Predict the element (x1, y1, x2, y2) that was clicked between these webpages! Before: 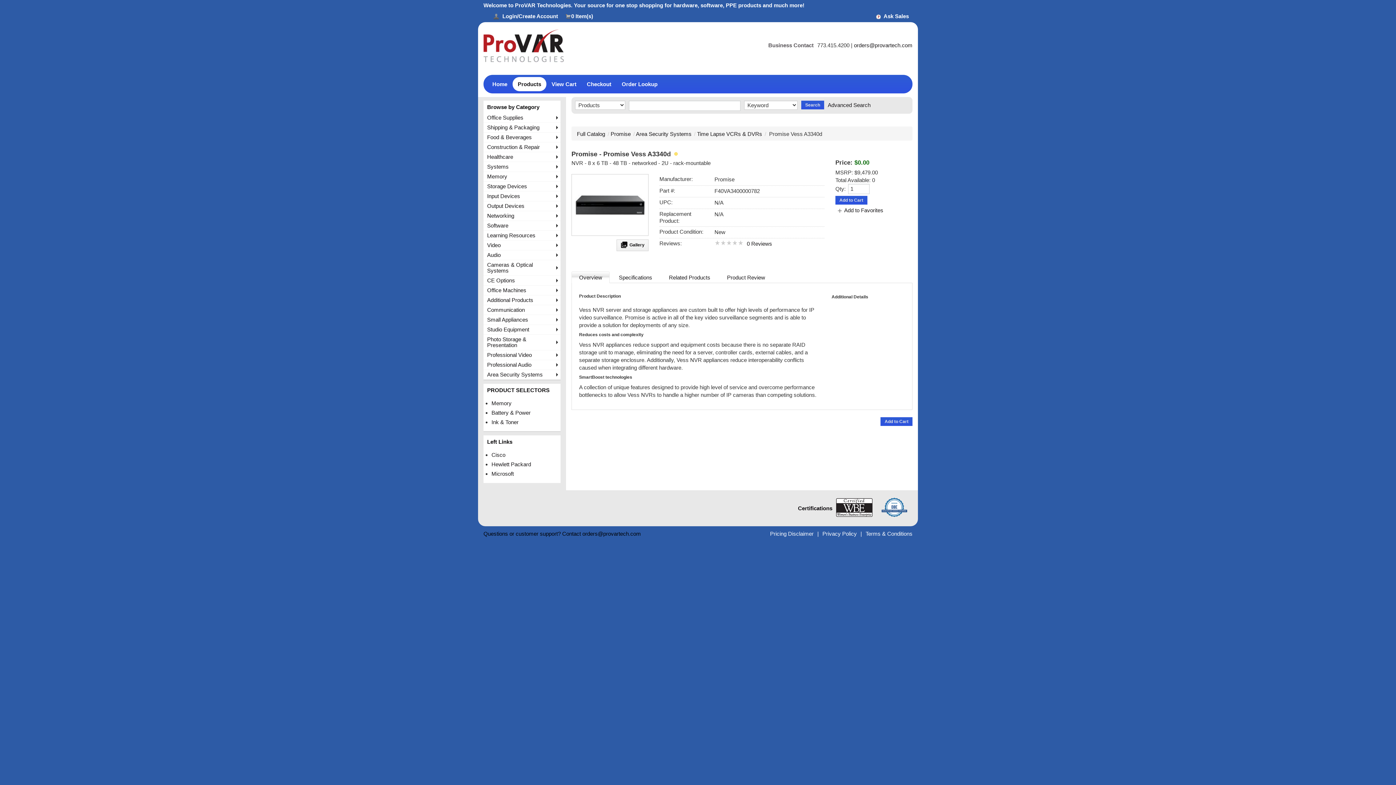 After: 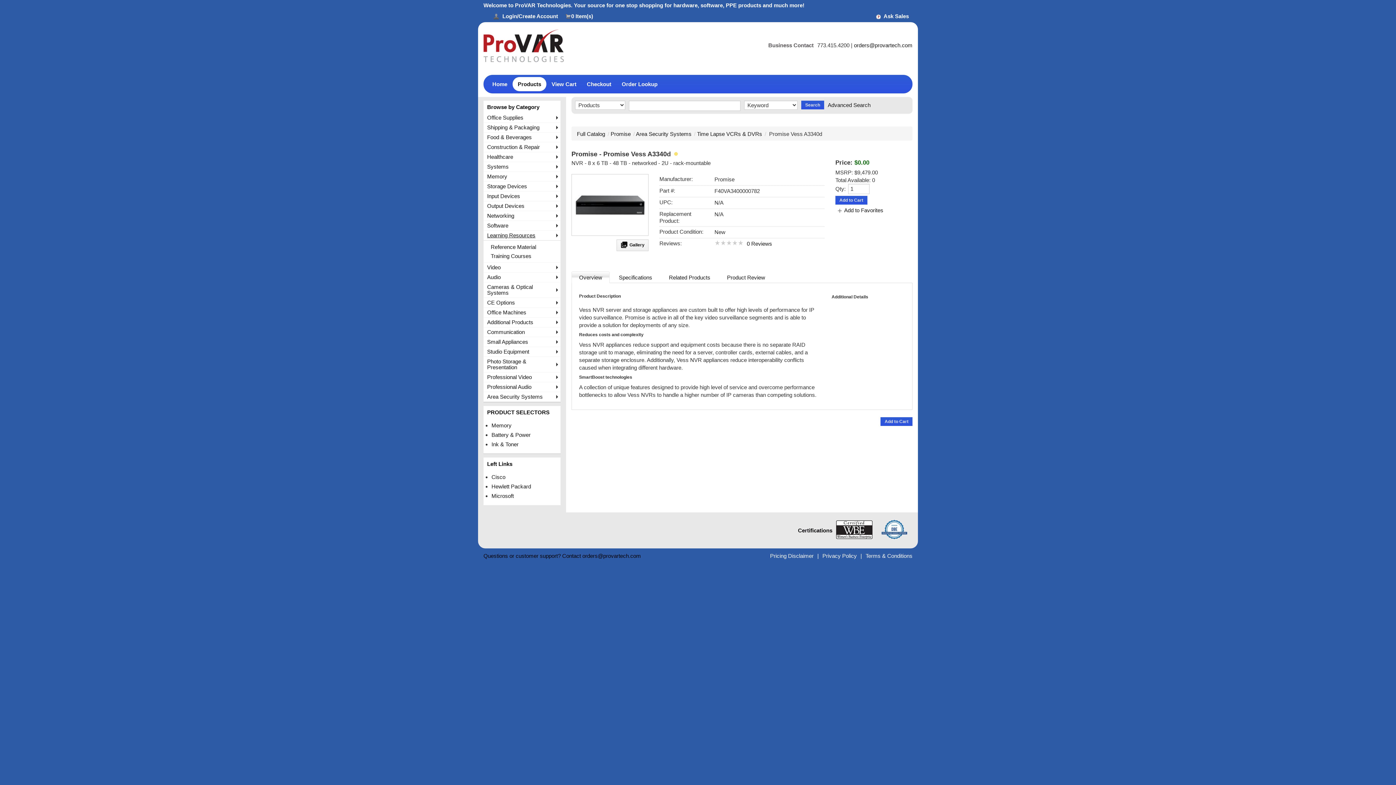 Action: bbox: (487, 232, 557, 238) label: Learning Resources